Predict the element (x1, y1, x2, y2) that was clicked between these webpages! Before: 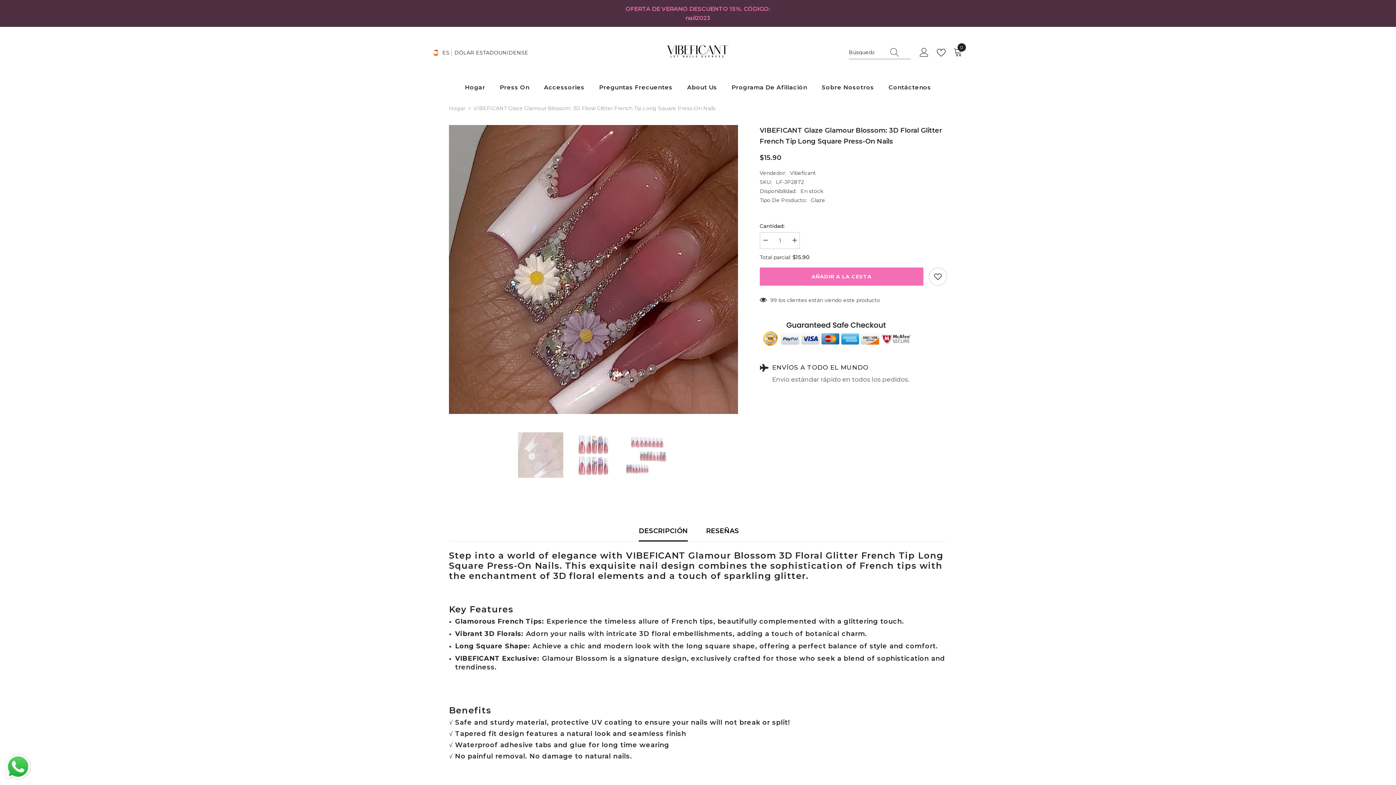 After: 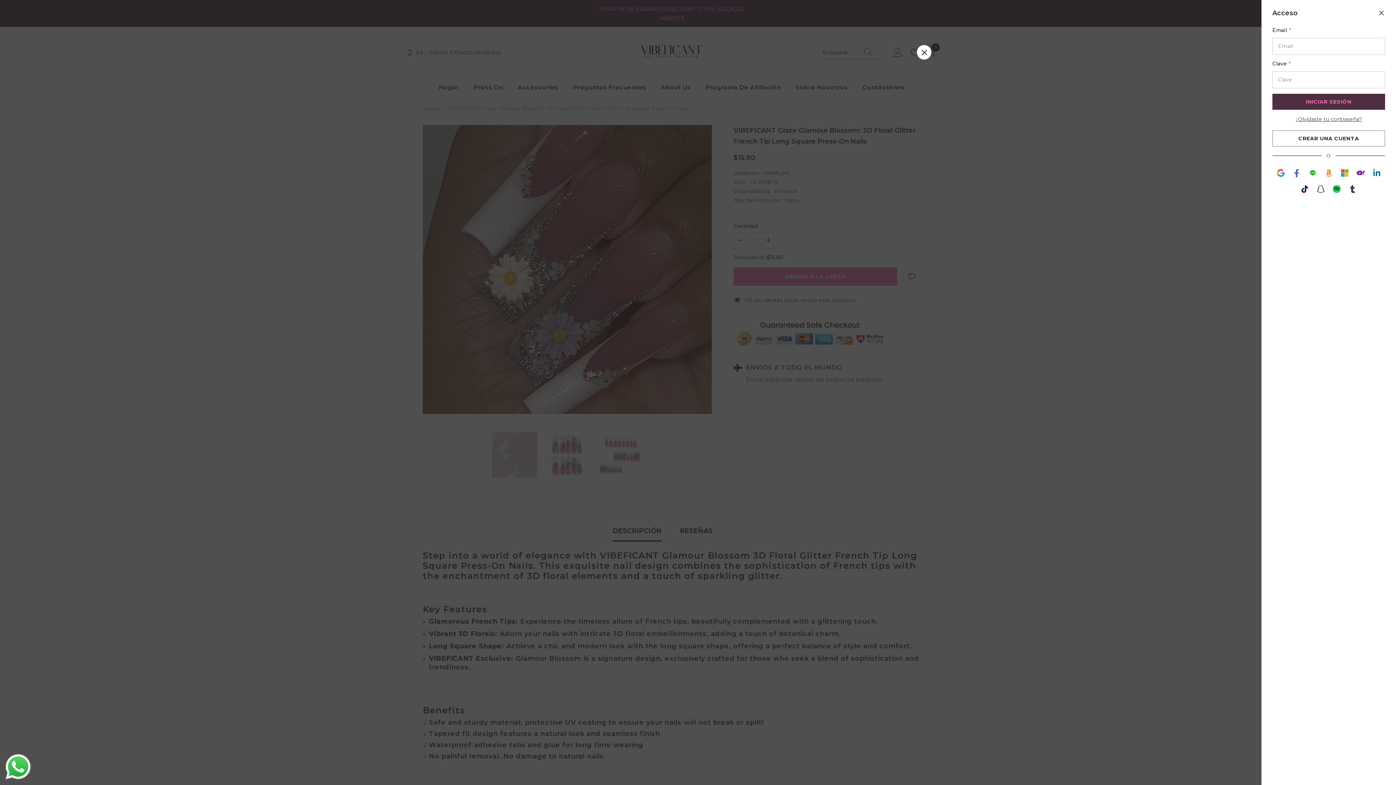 Action: label: Iniciar sesión bbox: (920, 48, 928, 56)